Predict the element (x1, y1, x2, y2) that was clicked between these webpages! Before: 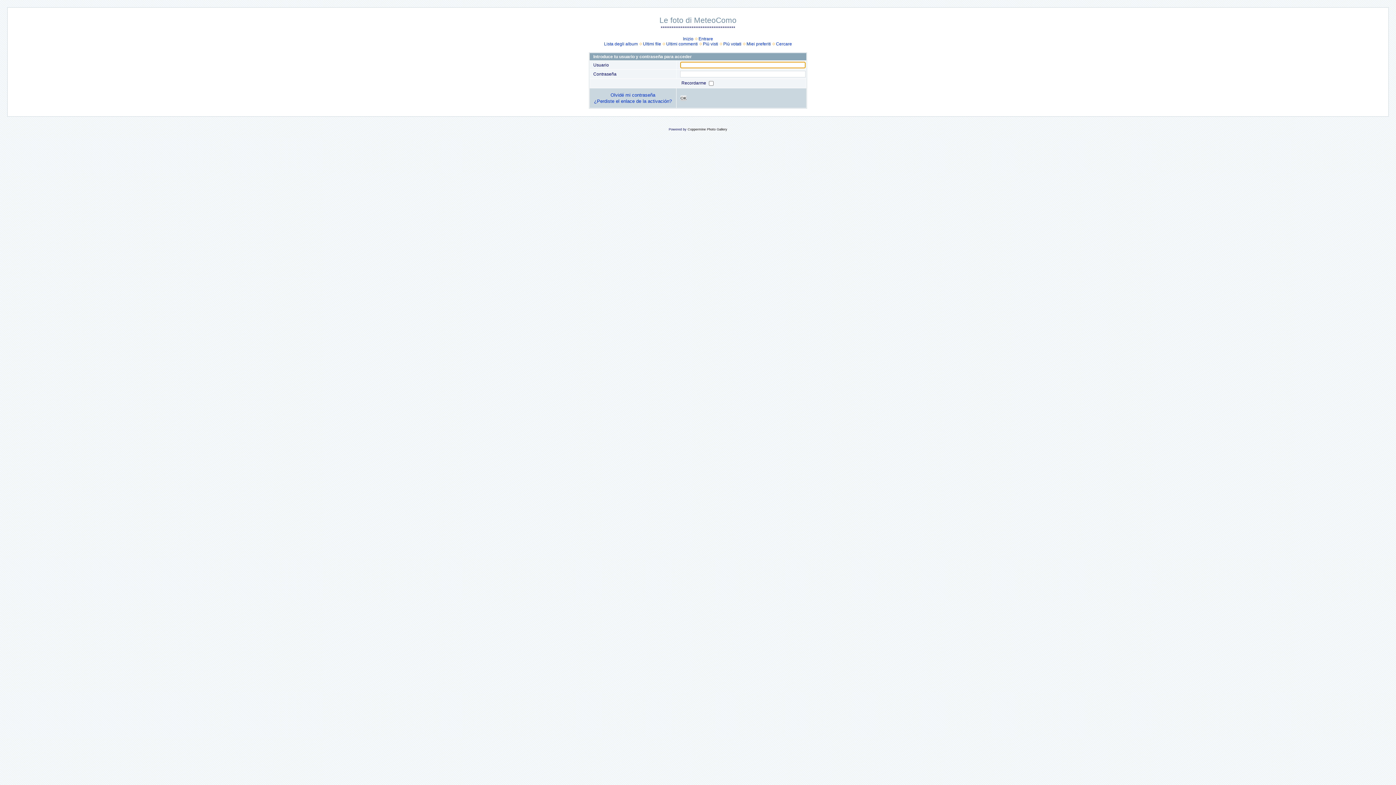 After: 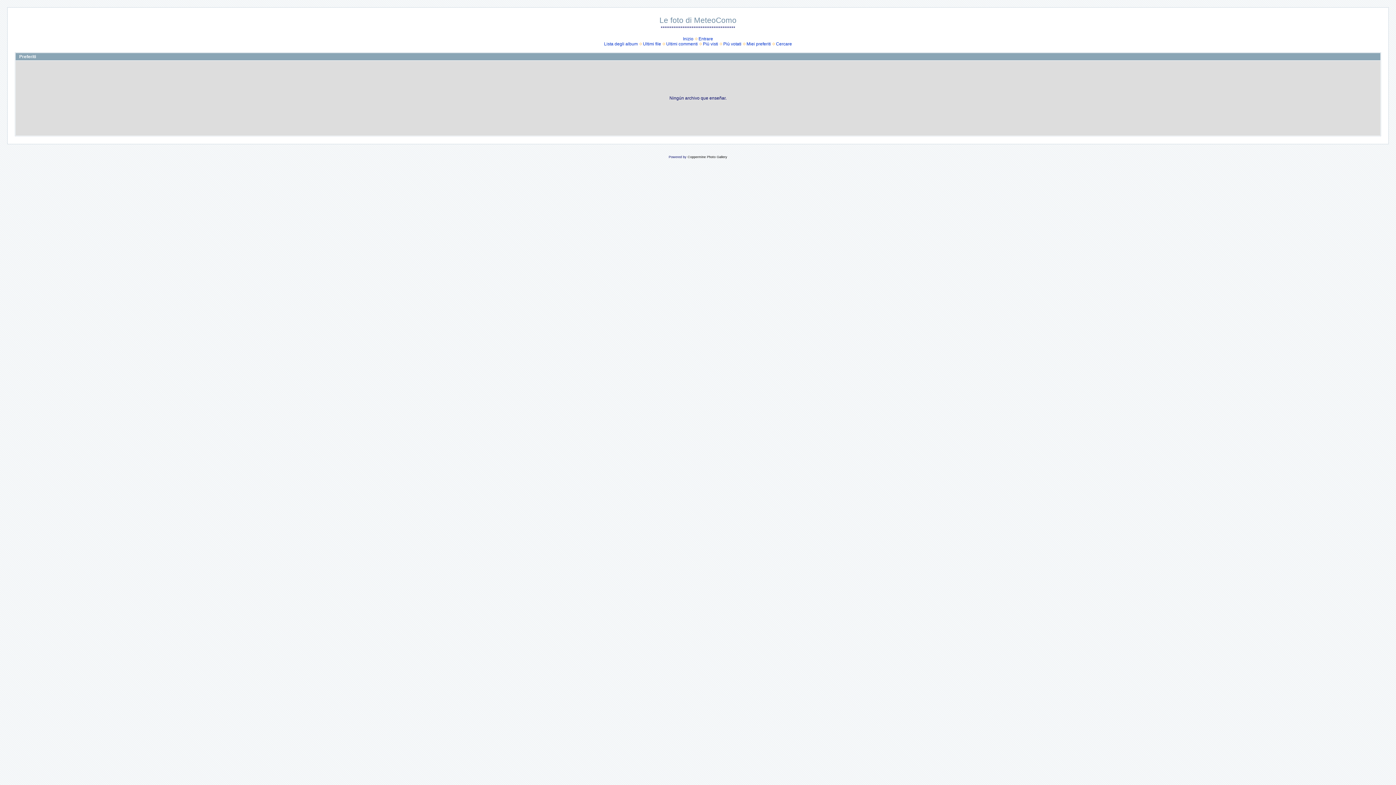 Action: label: Miei preferiti bbox: (746, 41, 771, 46)